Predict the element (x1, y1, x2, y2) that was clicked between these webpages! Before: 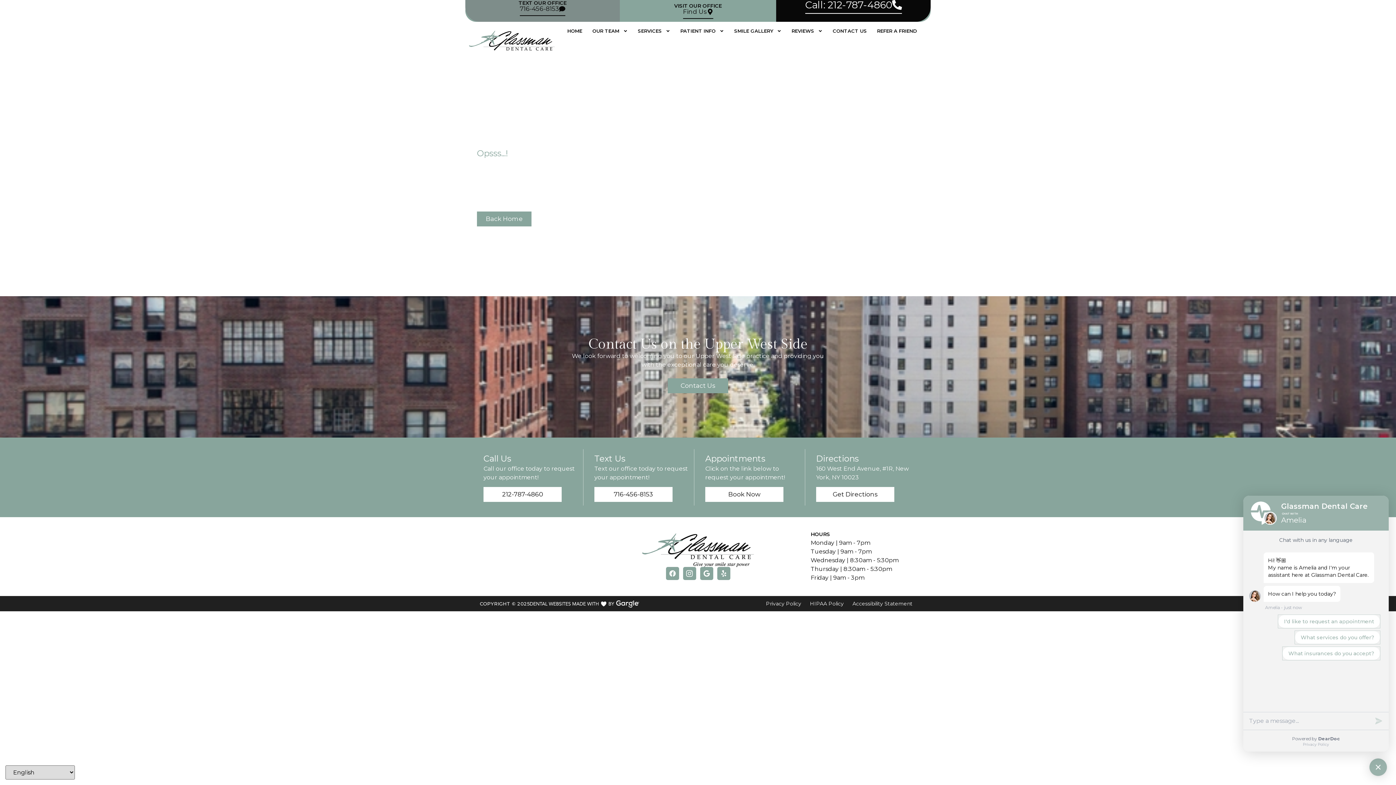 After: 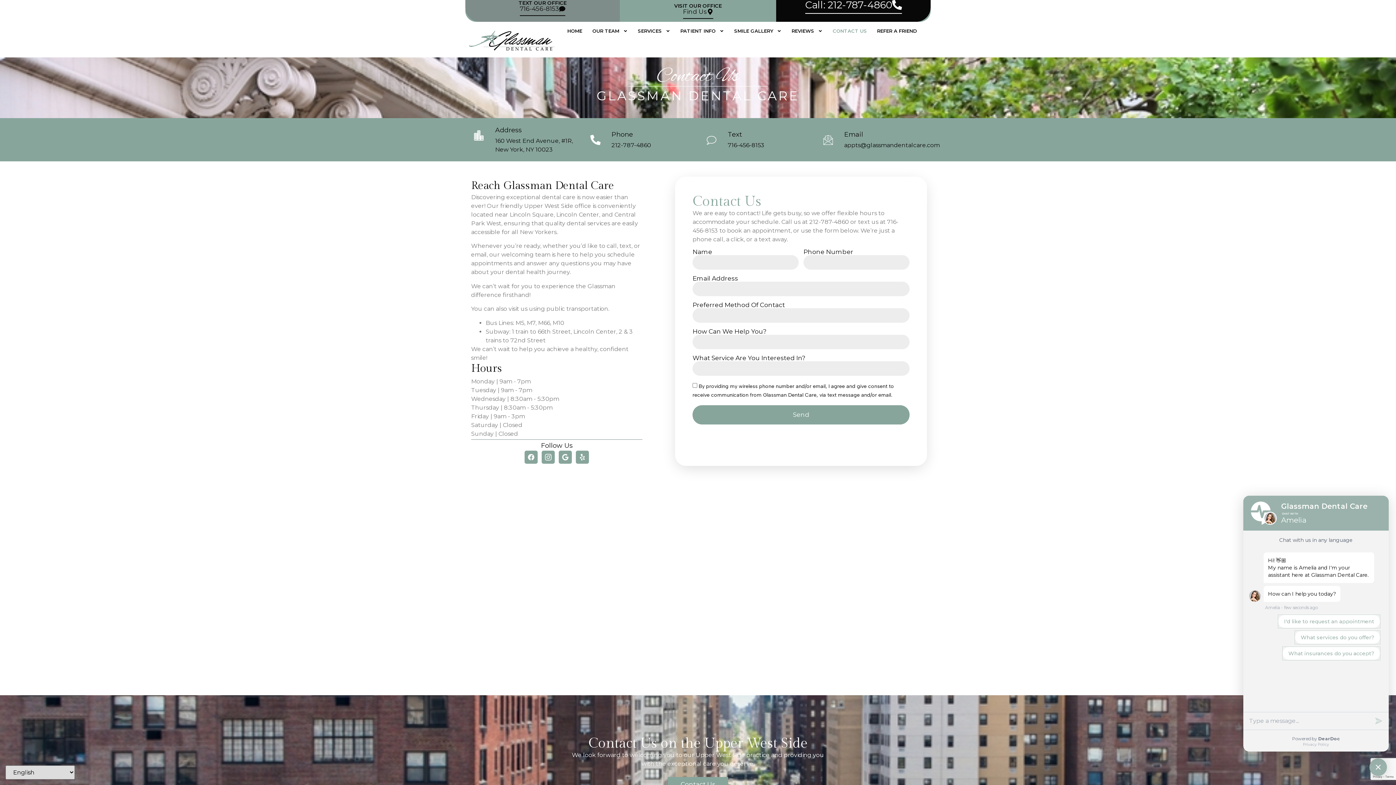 Action: label: Contact Us bbox: (668, 378, 728, 393)